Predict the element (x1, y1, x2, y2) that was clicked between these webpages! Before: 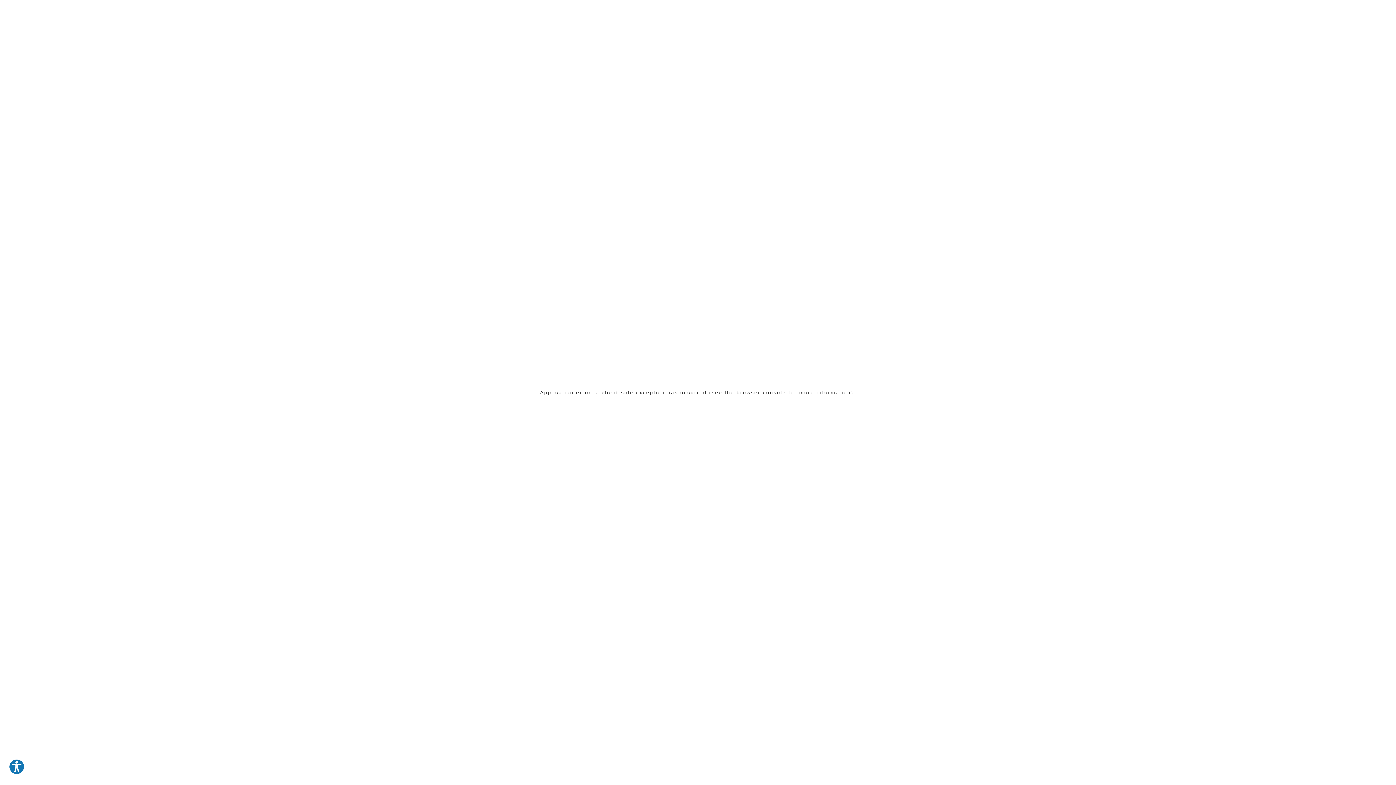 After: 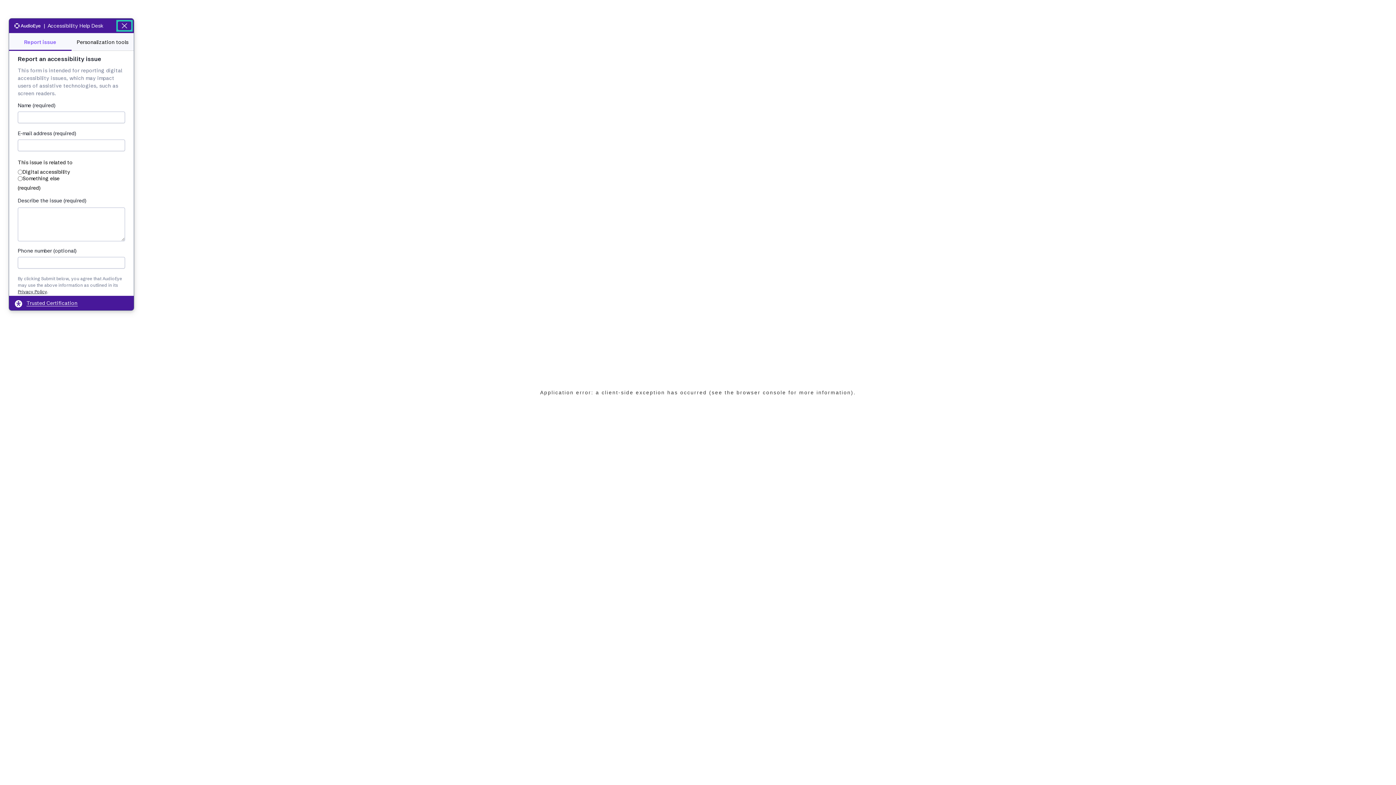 Action: label: Explore your accessibility options bbox: (8, 759, 24, 775)